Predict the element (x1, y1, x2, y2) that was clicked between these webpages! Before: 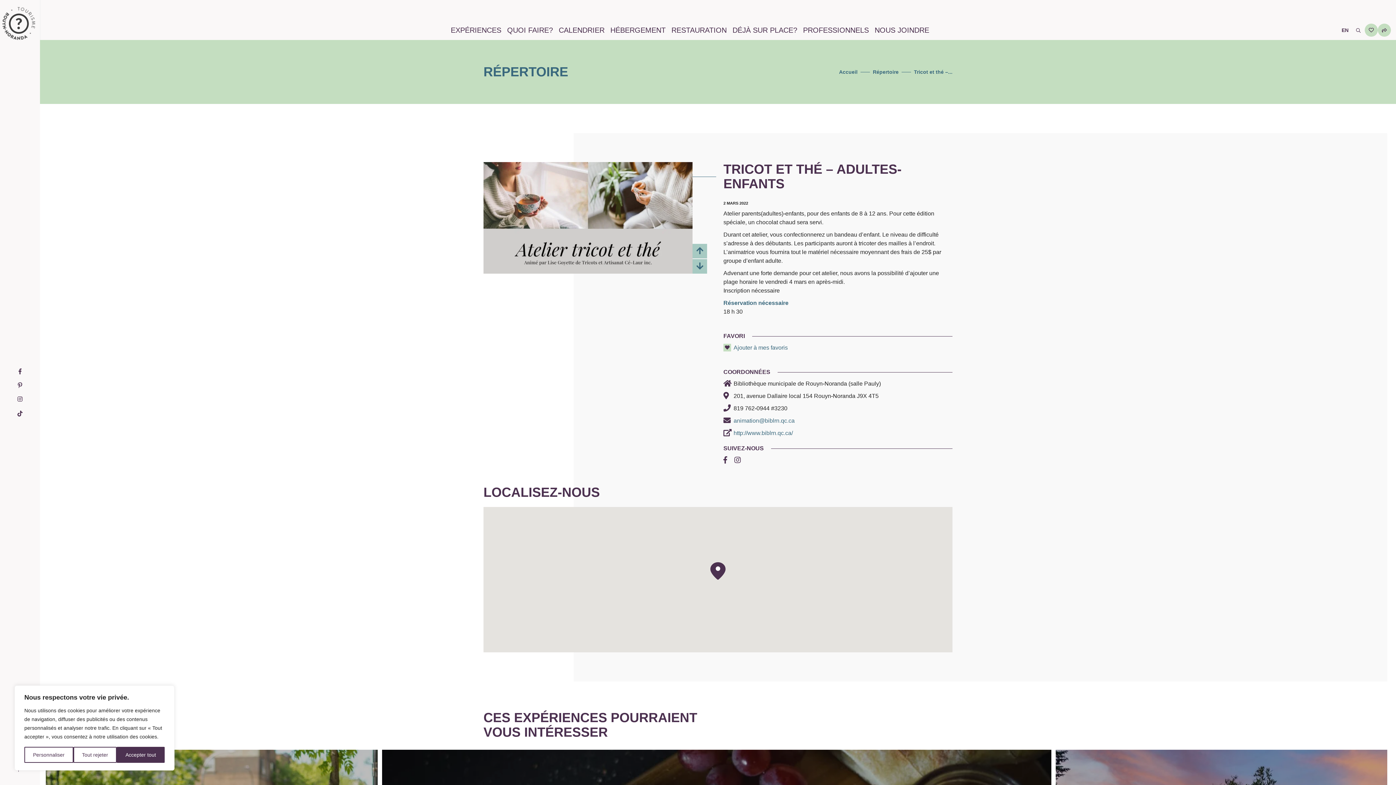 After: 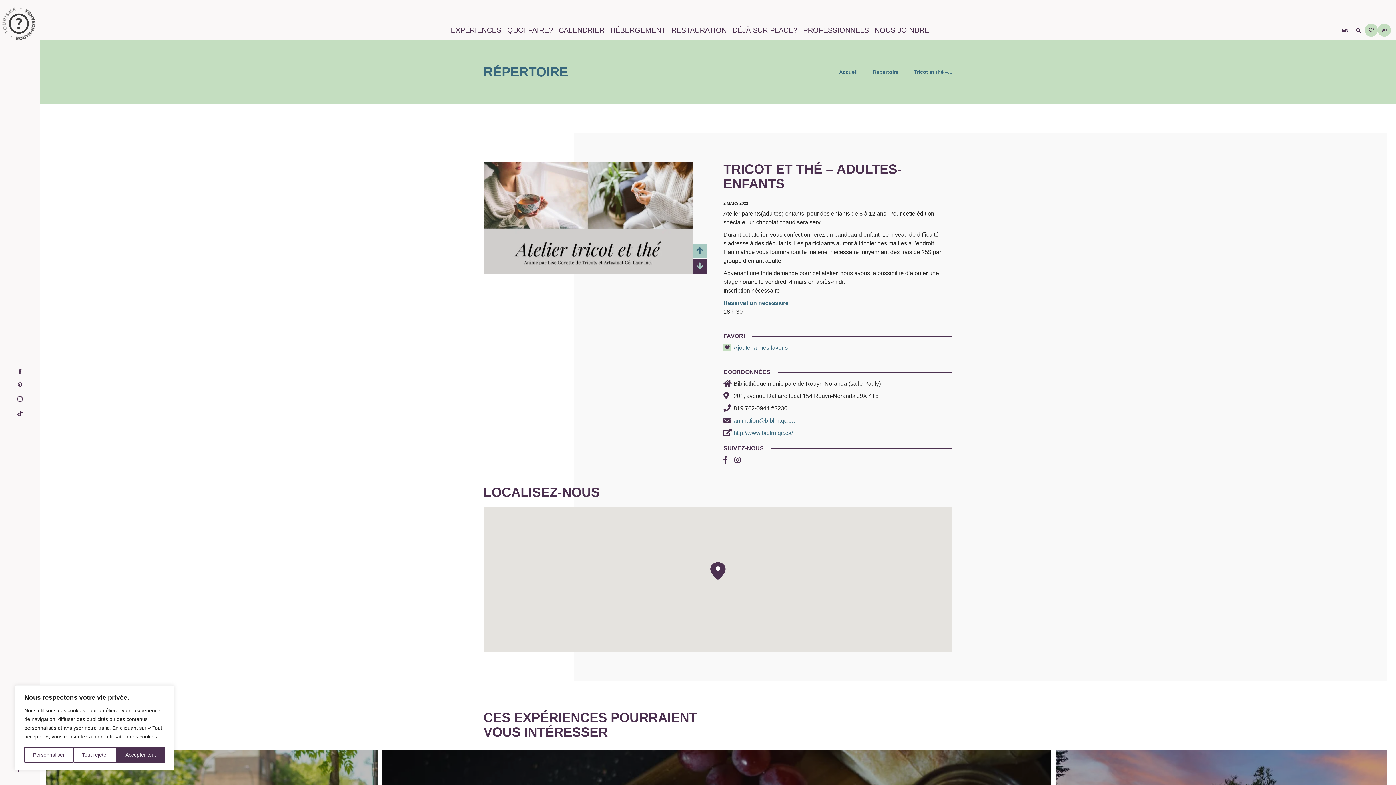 Action: bbox: (692, 259, 707, 273)